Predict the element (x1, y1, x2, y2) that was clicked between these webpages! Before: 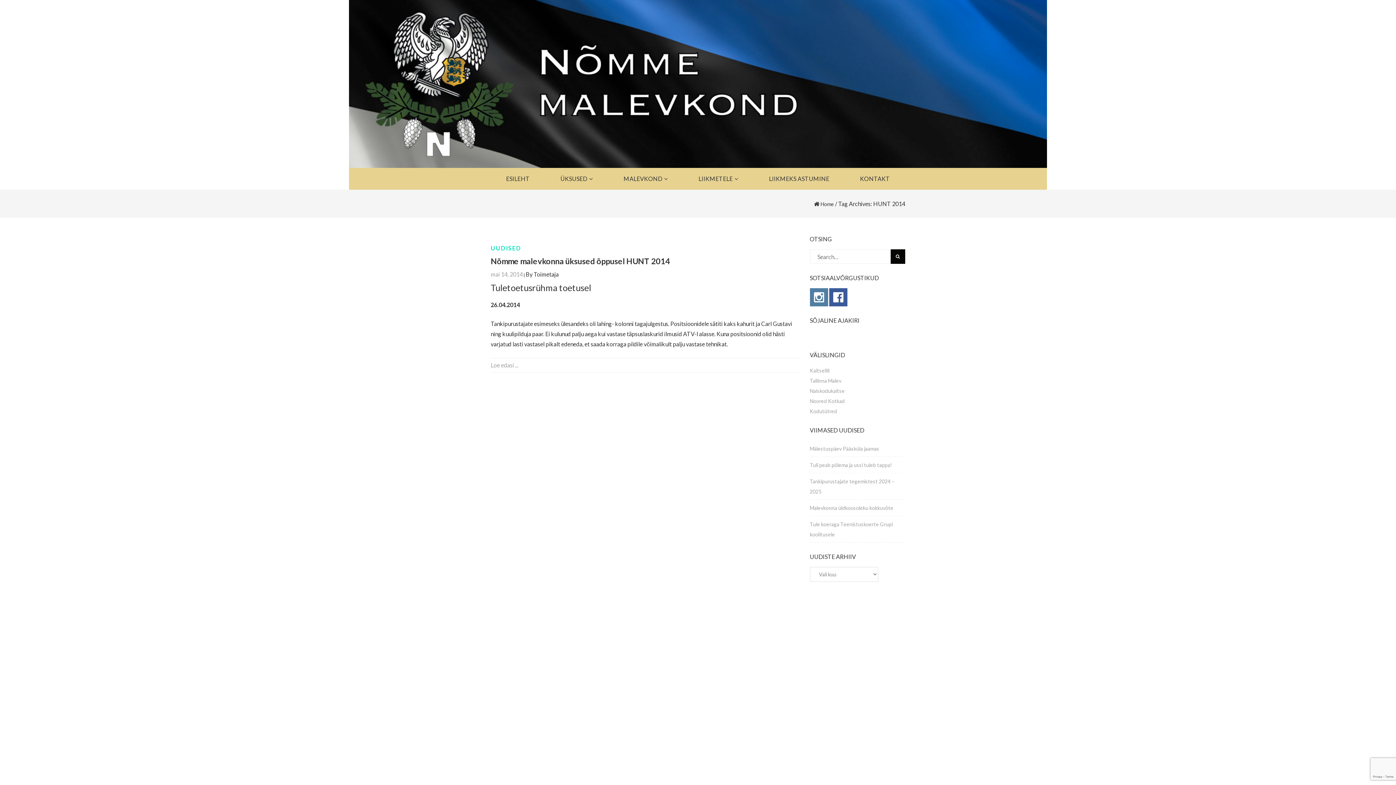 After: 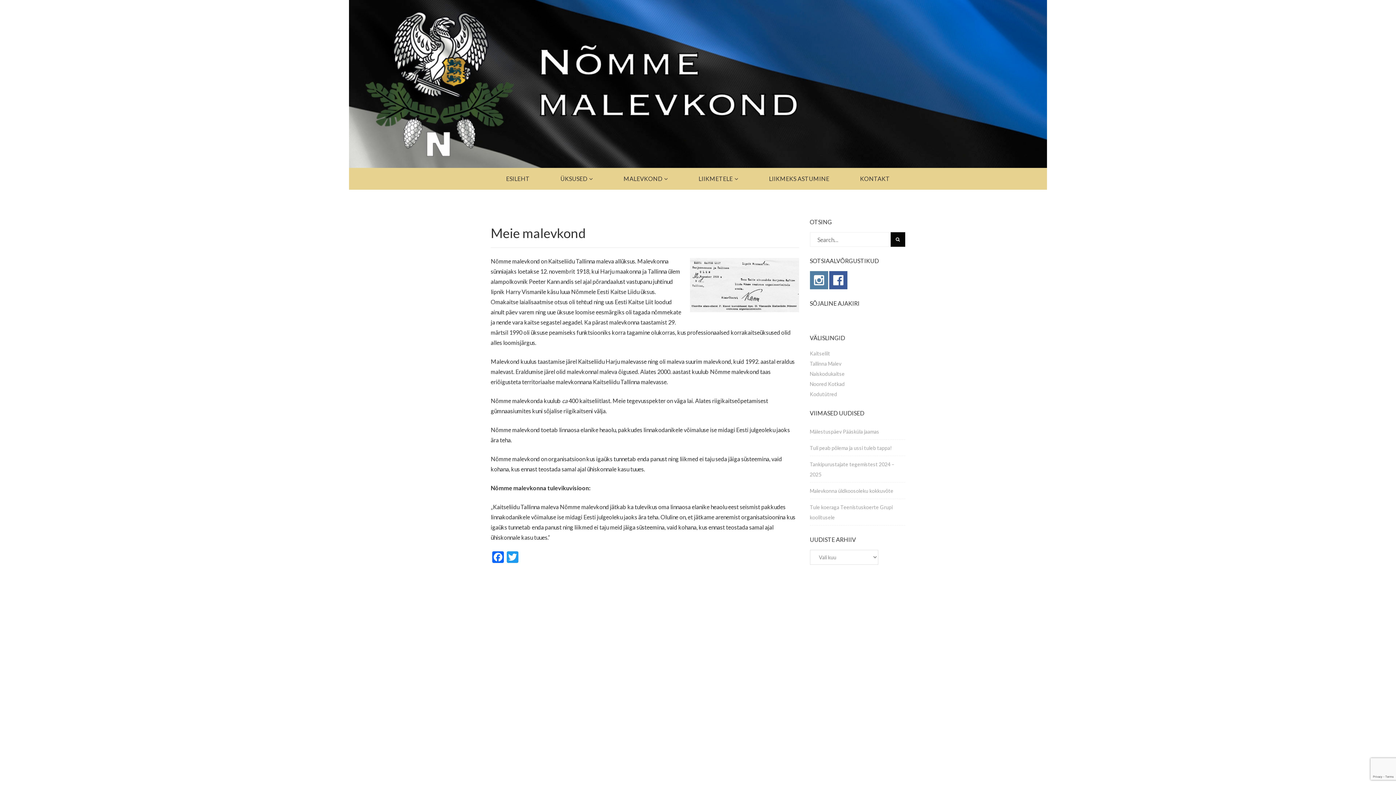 Action: bbox: (615, 174, 676, 183) label: MALEVKOND